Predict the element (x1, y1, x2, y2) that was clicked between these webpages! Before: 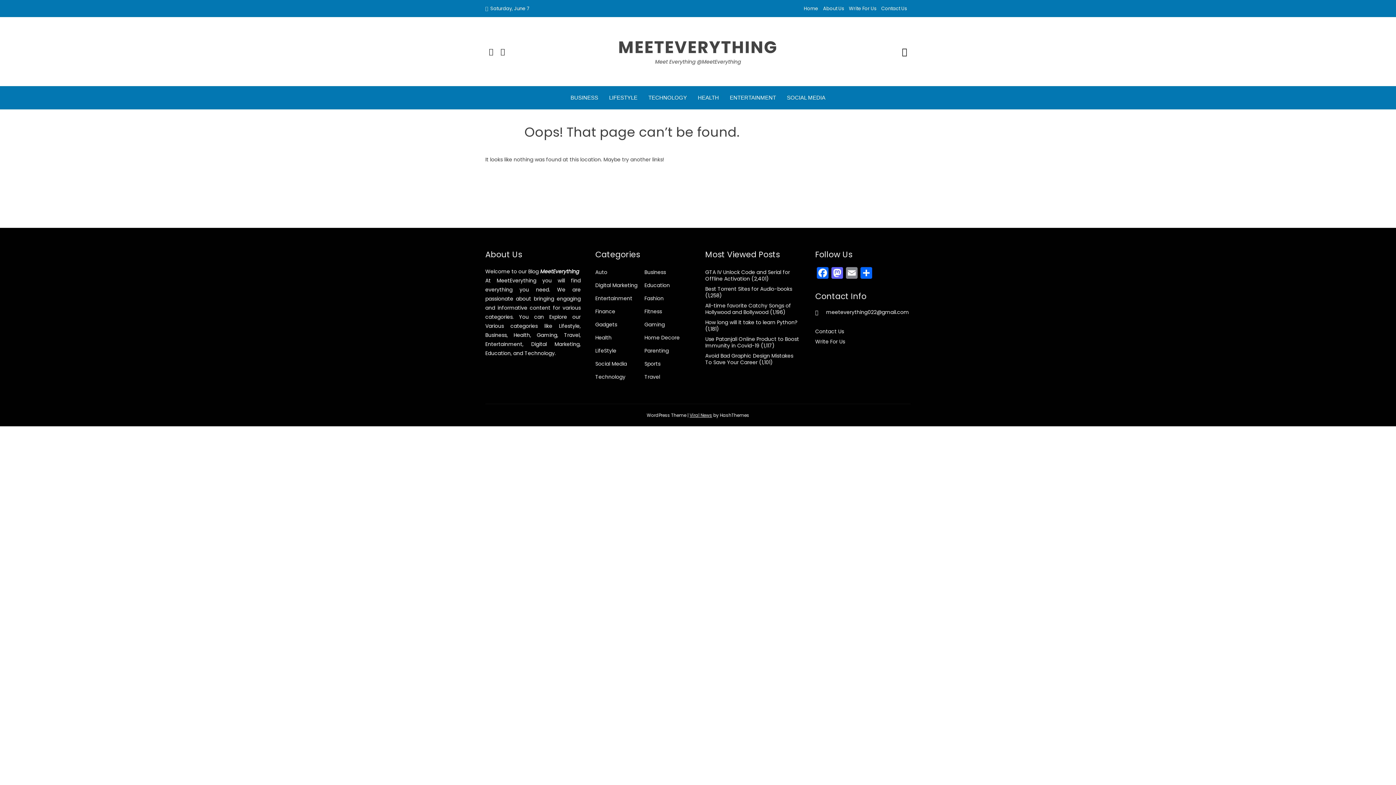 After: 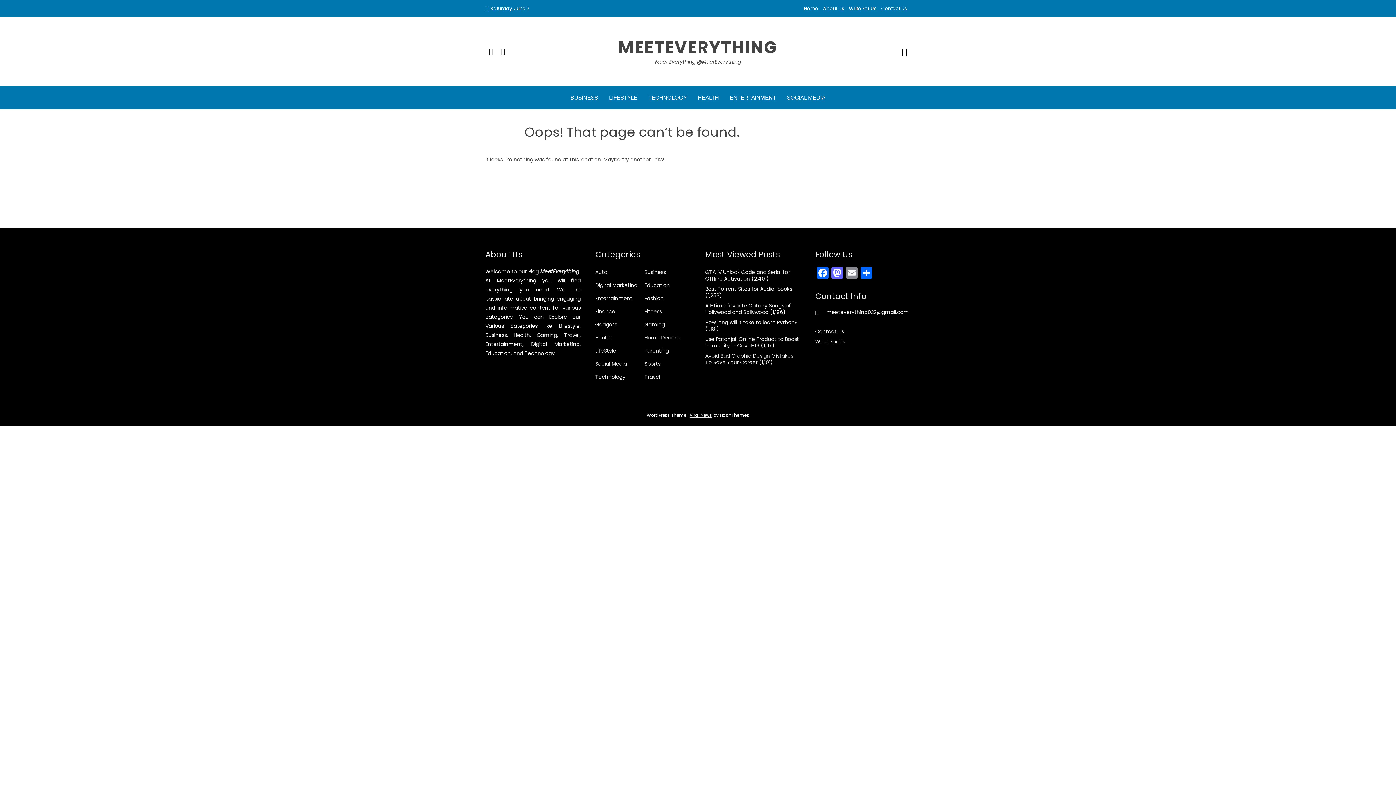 Action: label: Education bbox: (644, 282, 670, 288)